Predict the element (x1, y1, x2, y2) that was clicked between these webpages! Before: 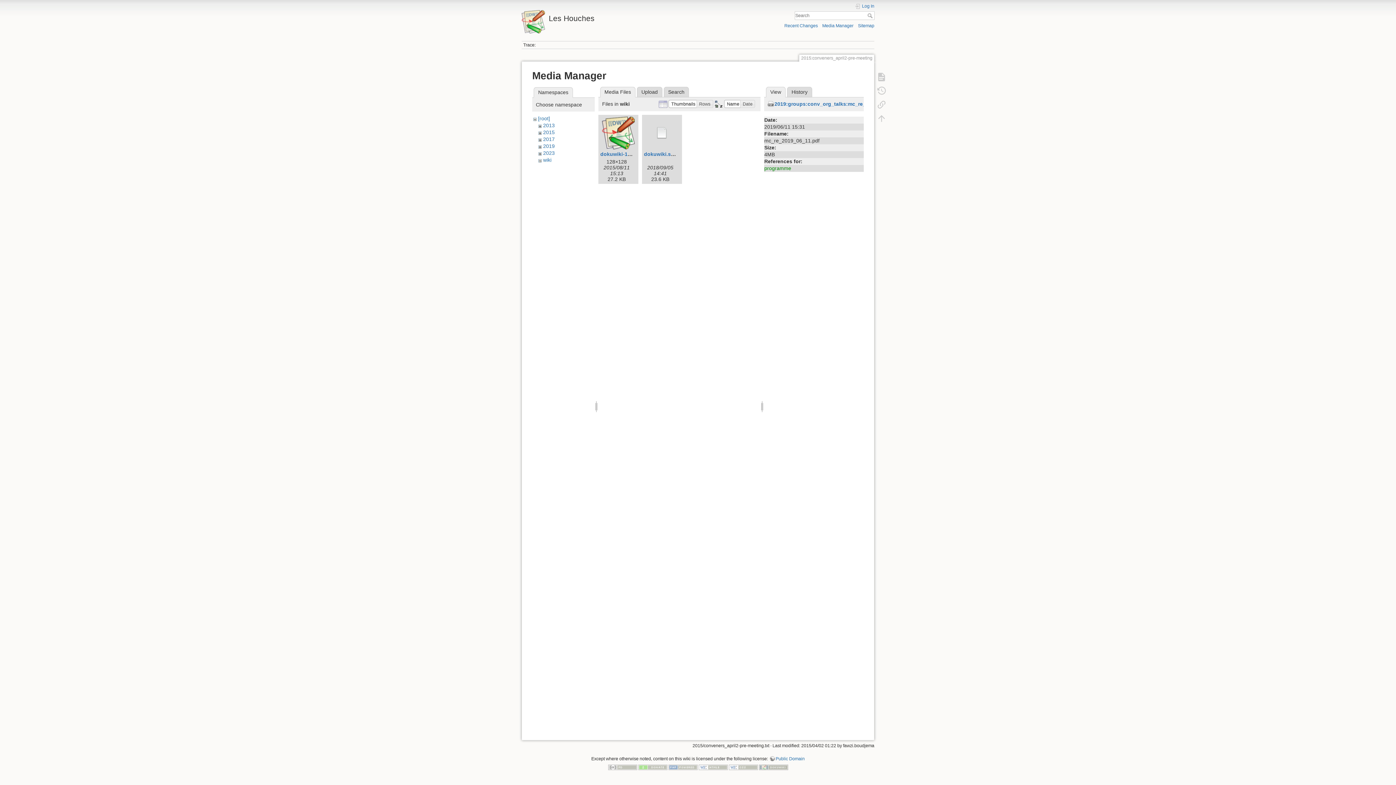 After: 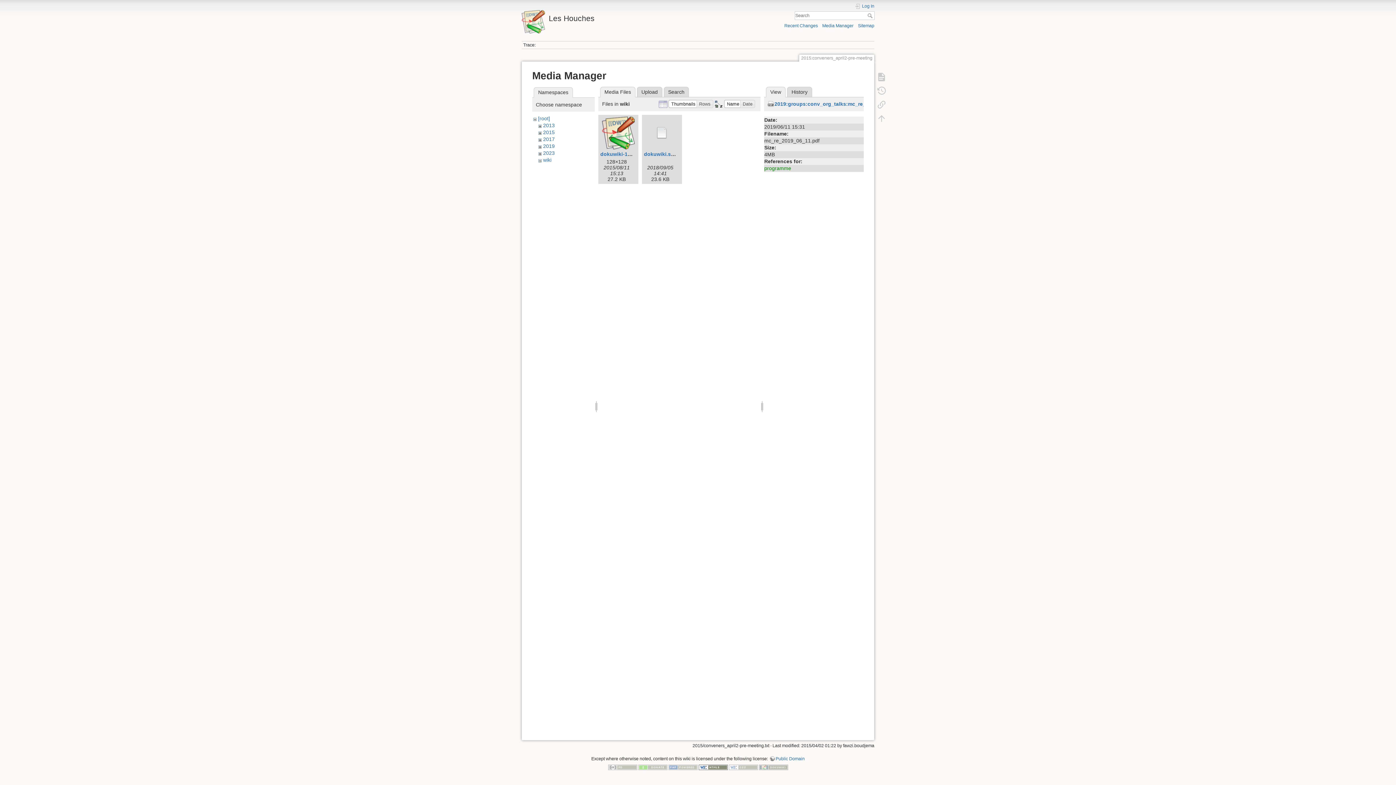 Action: bbox: (698, 765, 727, 770)